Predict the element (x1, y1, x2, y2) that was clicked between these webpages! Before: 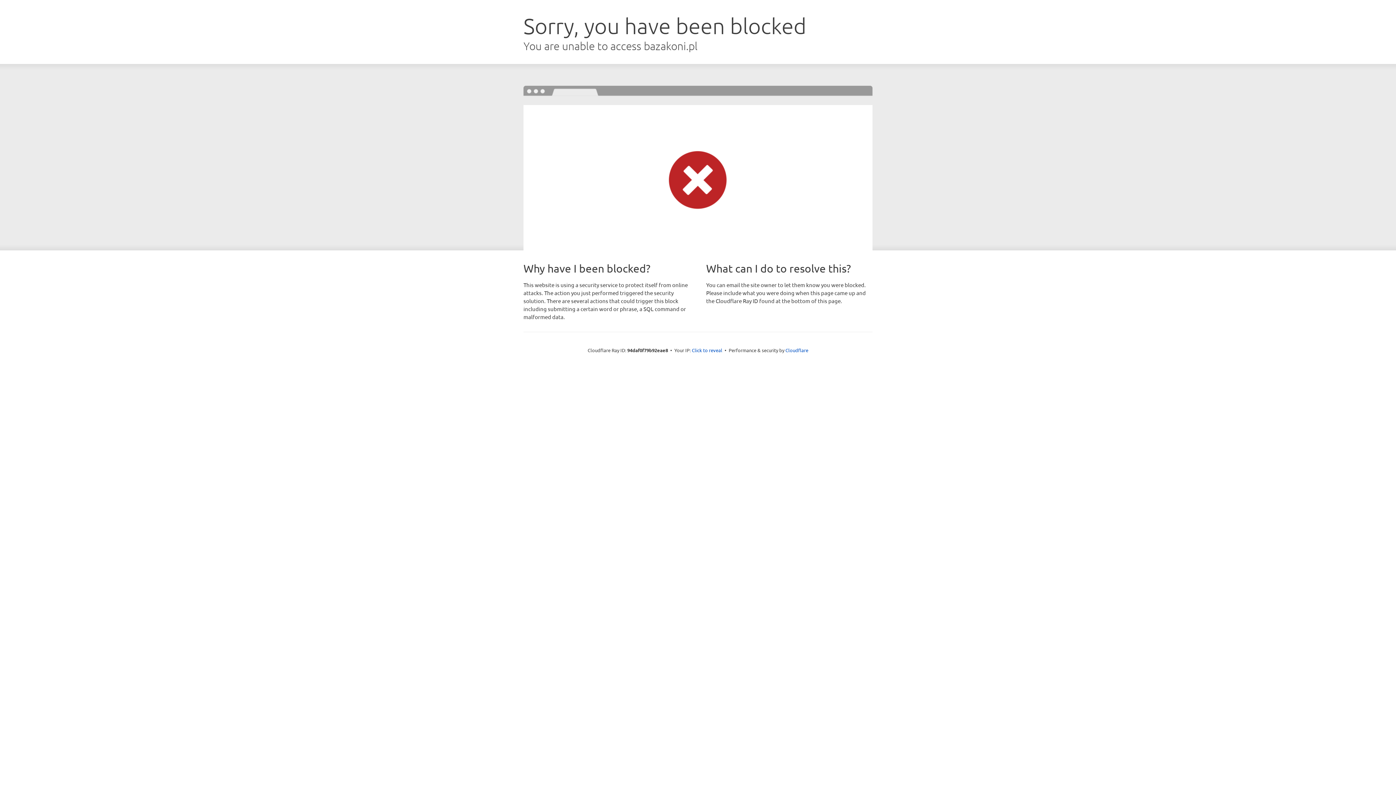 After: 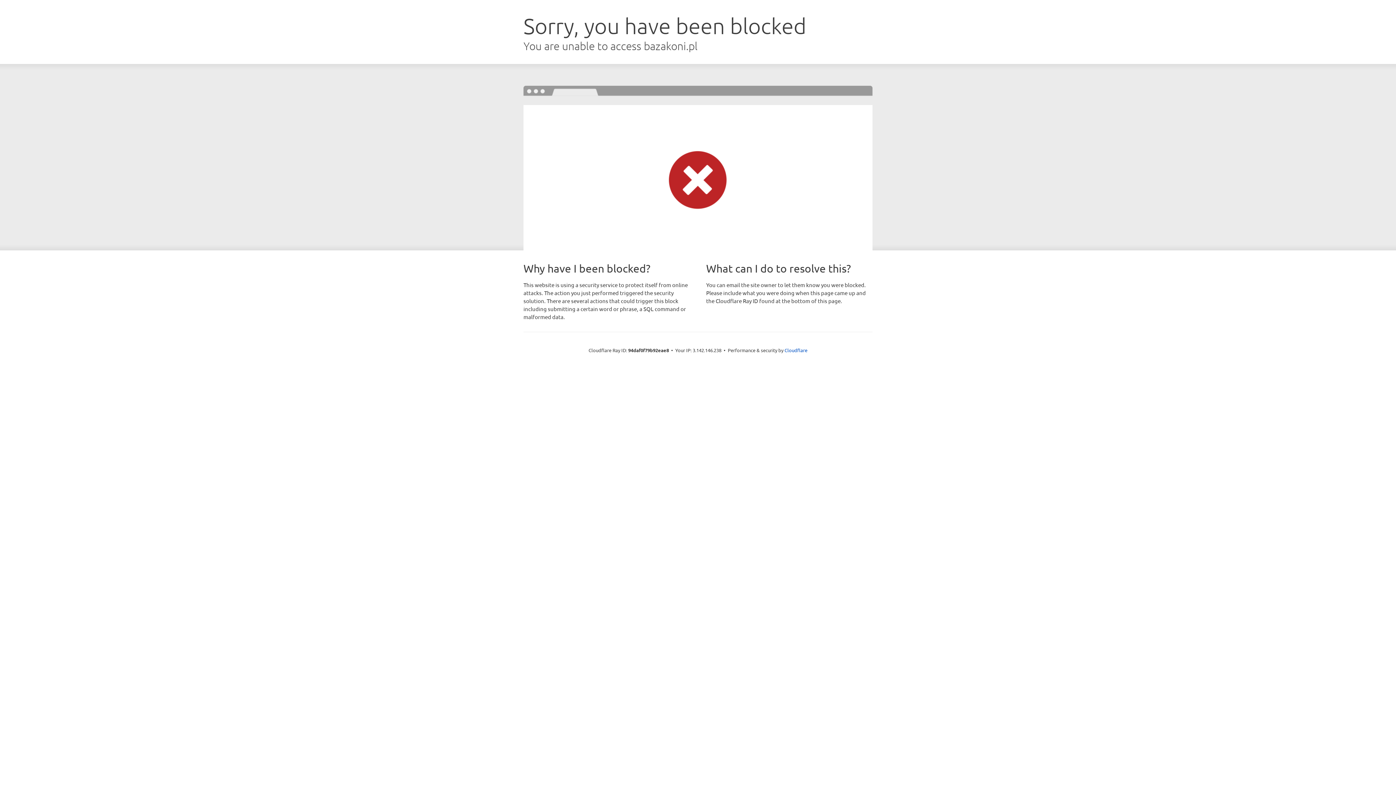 Action: bbox: (692, 346, 722, 353) label: Click to reveal